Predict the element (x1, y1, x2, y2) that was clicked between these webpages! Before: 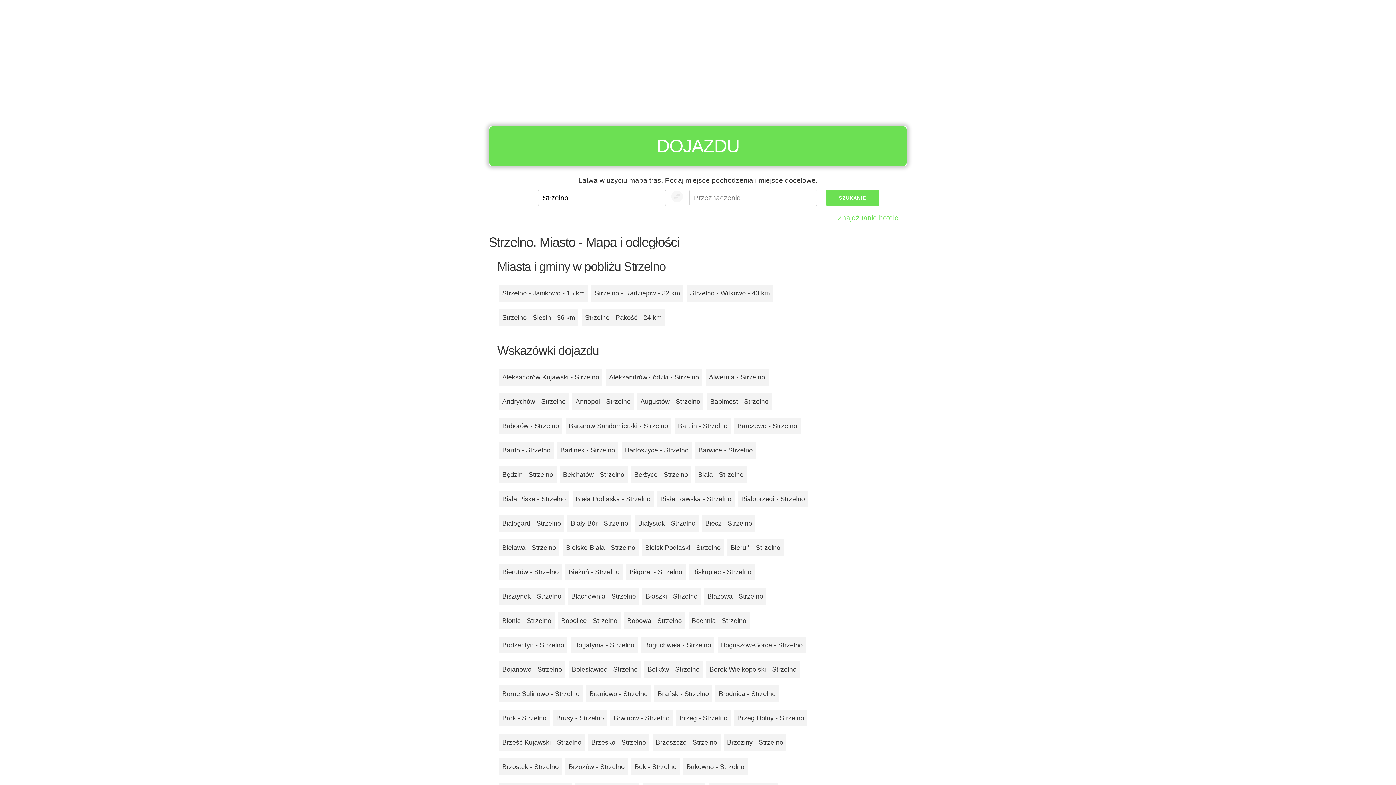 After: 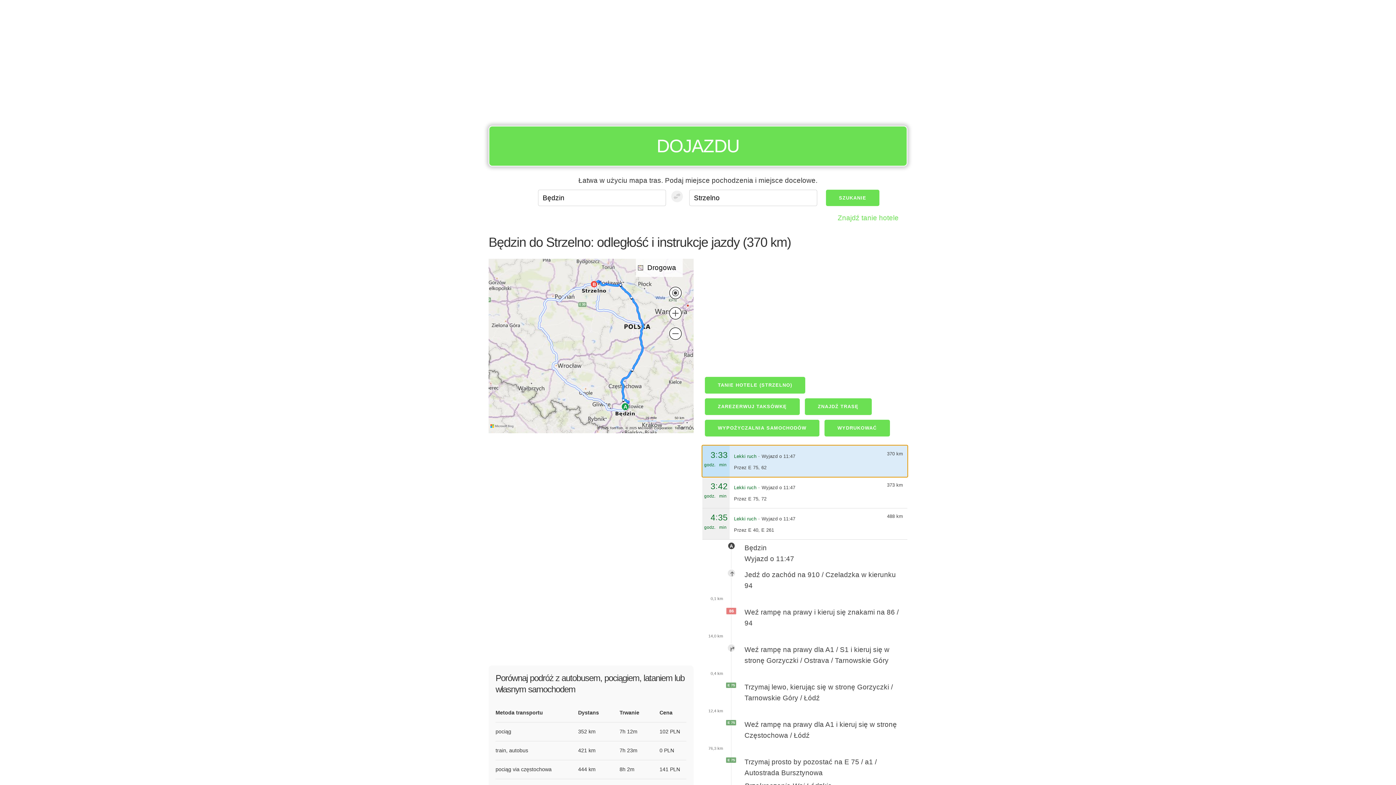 Action: label: Będzin - Strzelno bbox: (499, 466, 556, 483)